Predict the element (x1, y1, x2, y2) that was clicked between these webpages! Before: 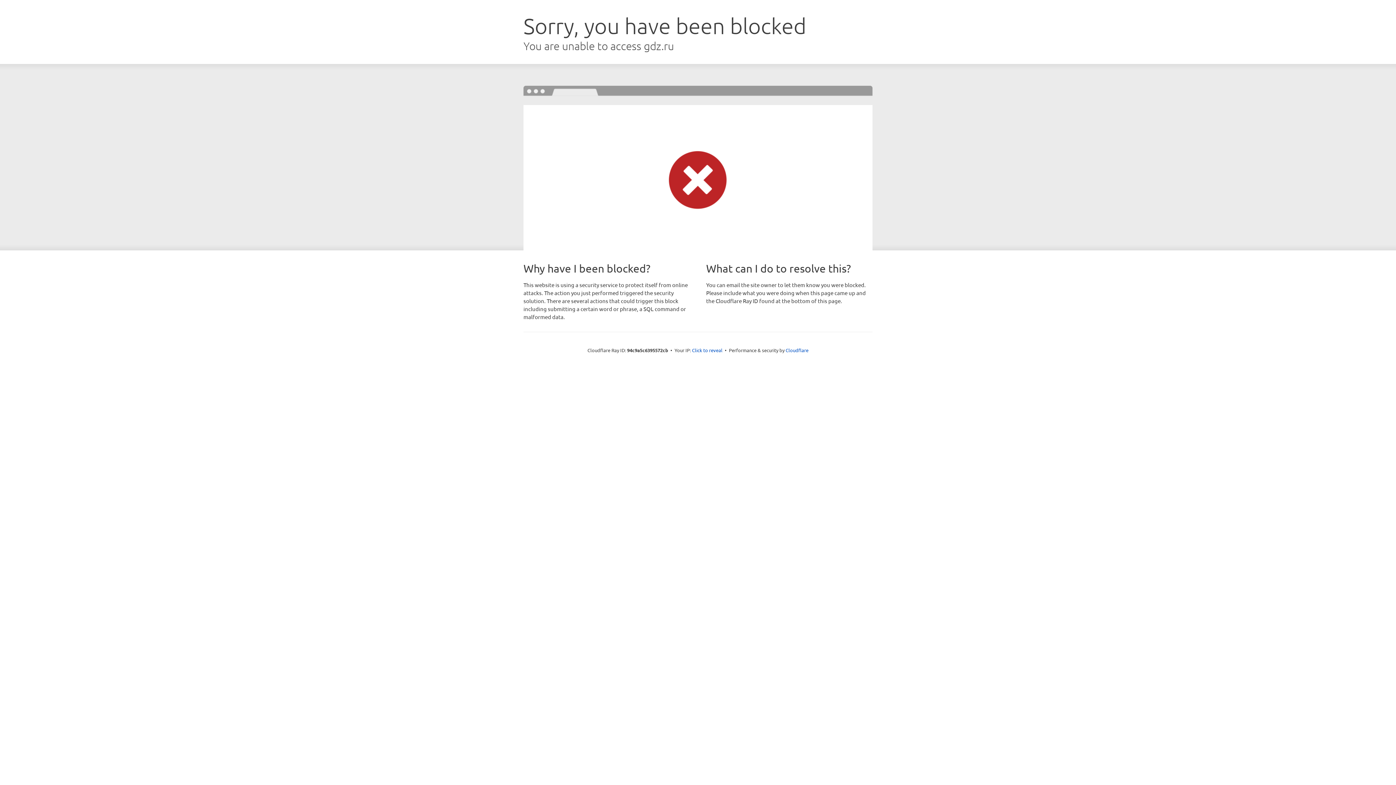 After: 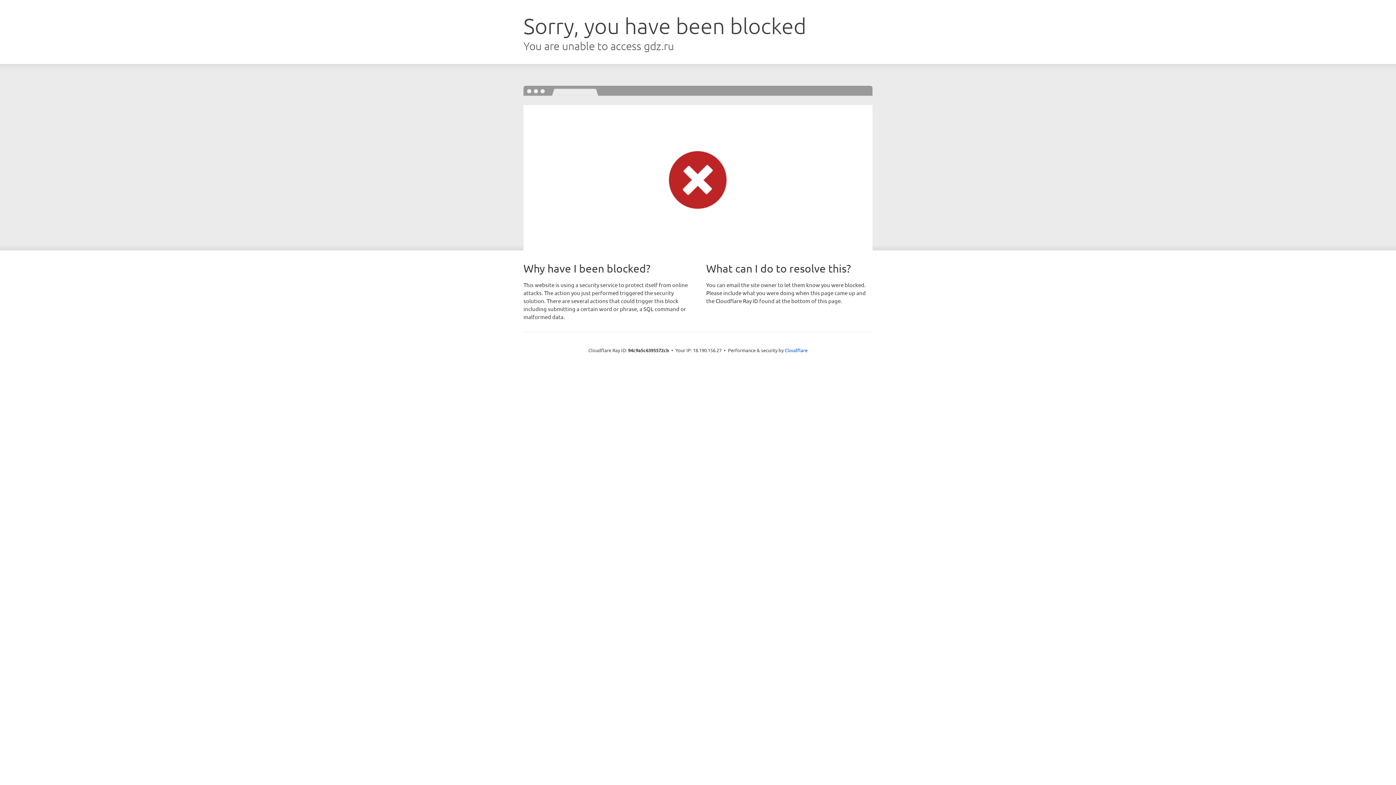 Action: label: Click to reveal bbox: (692, 346, 722, 353)